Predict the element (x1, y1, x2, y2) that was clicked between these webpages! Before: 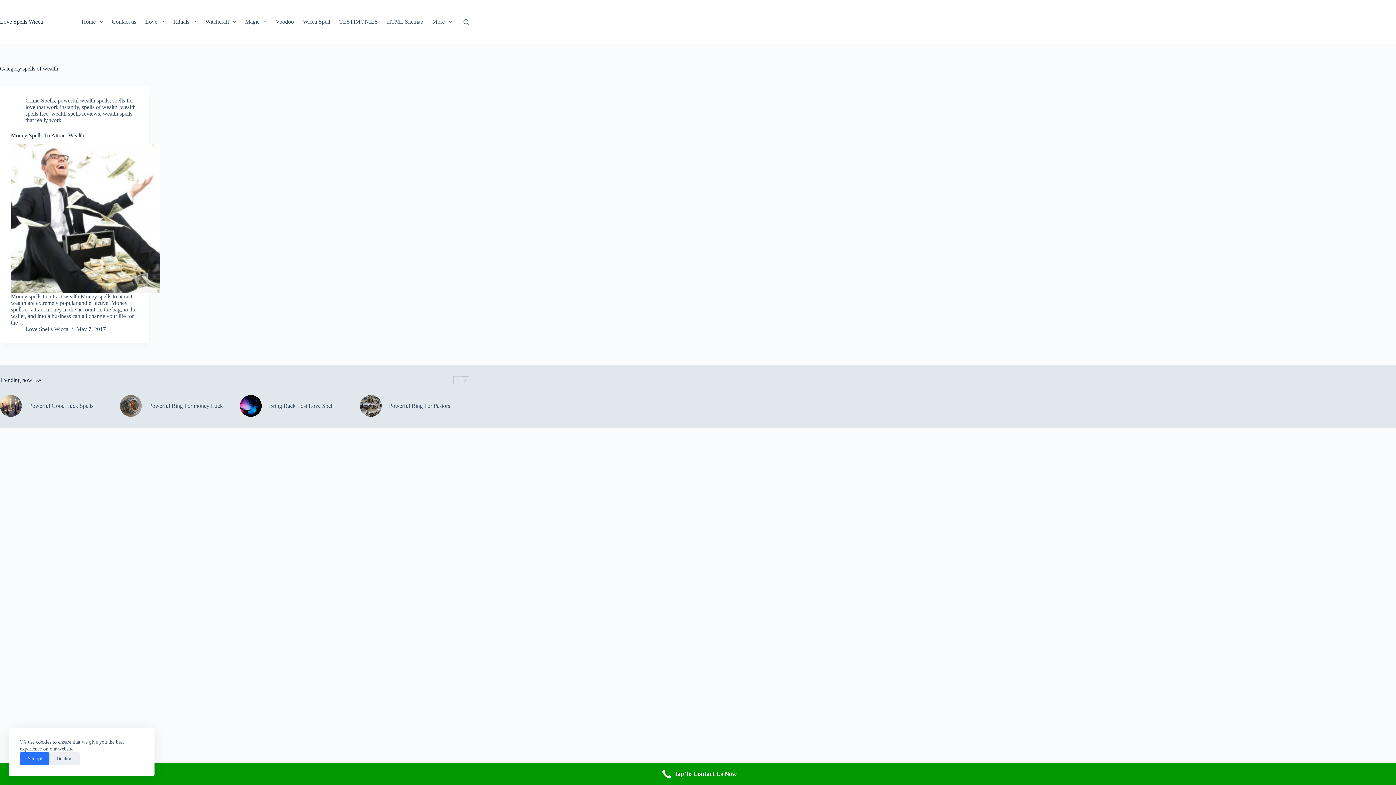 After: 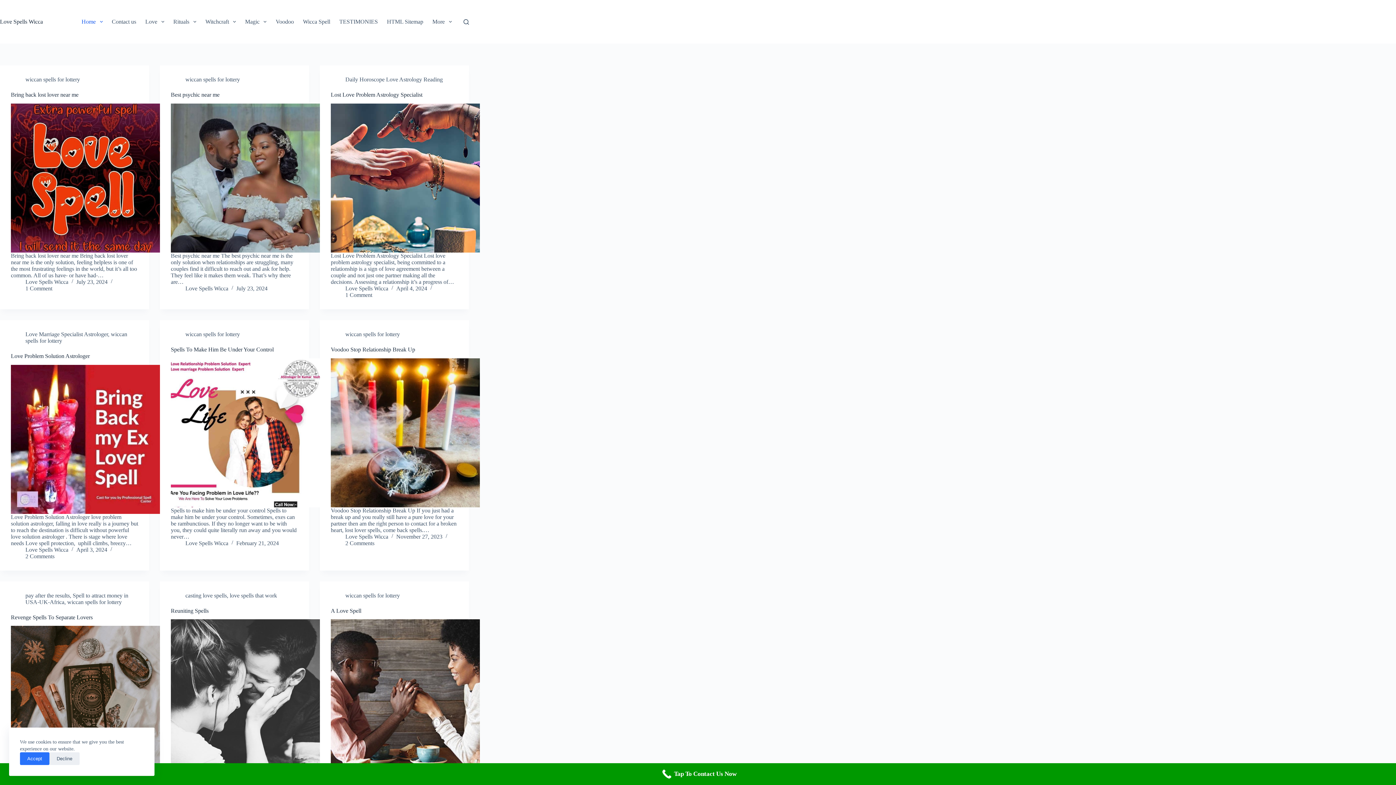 Action: label: Love Spells Wicca bbox: (0, 18, 42, 24)